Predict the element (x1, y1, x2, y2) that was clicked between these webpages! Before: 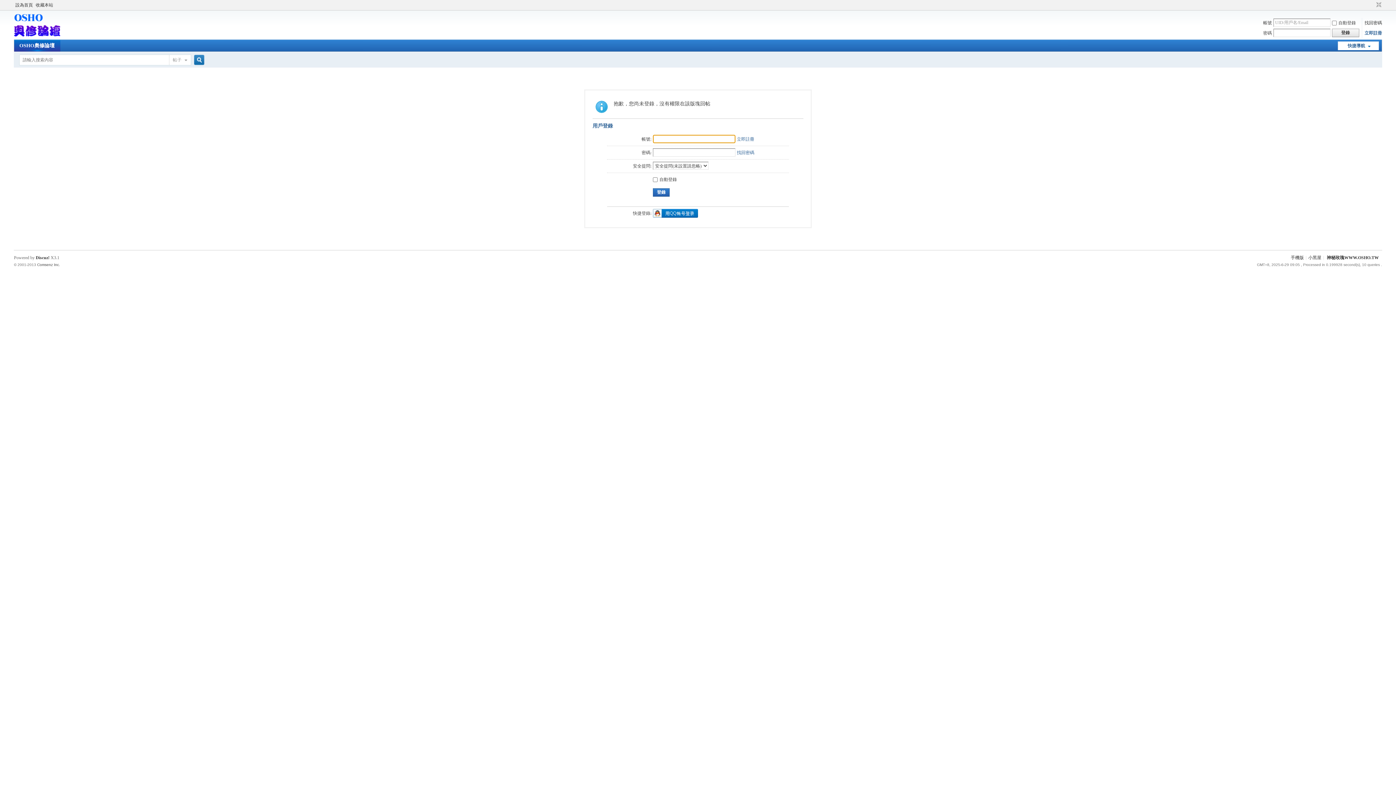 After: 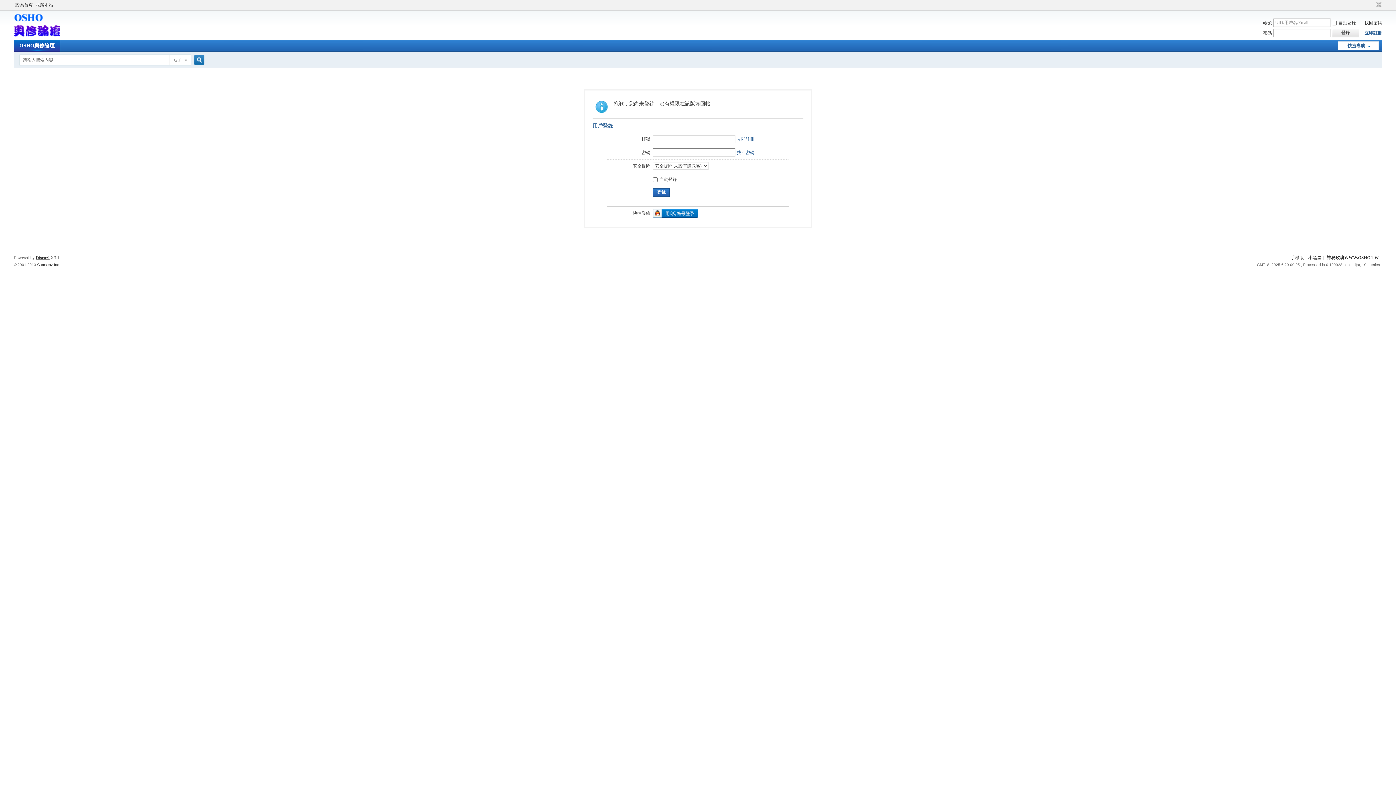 Action: bbox: (35, 255, 49, 260) label: Discuz!